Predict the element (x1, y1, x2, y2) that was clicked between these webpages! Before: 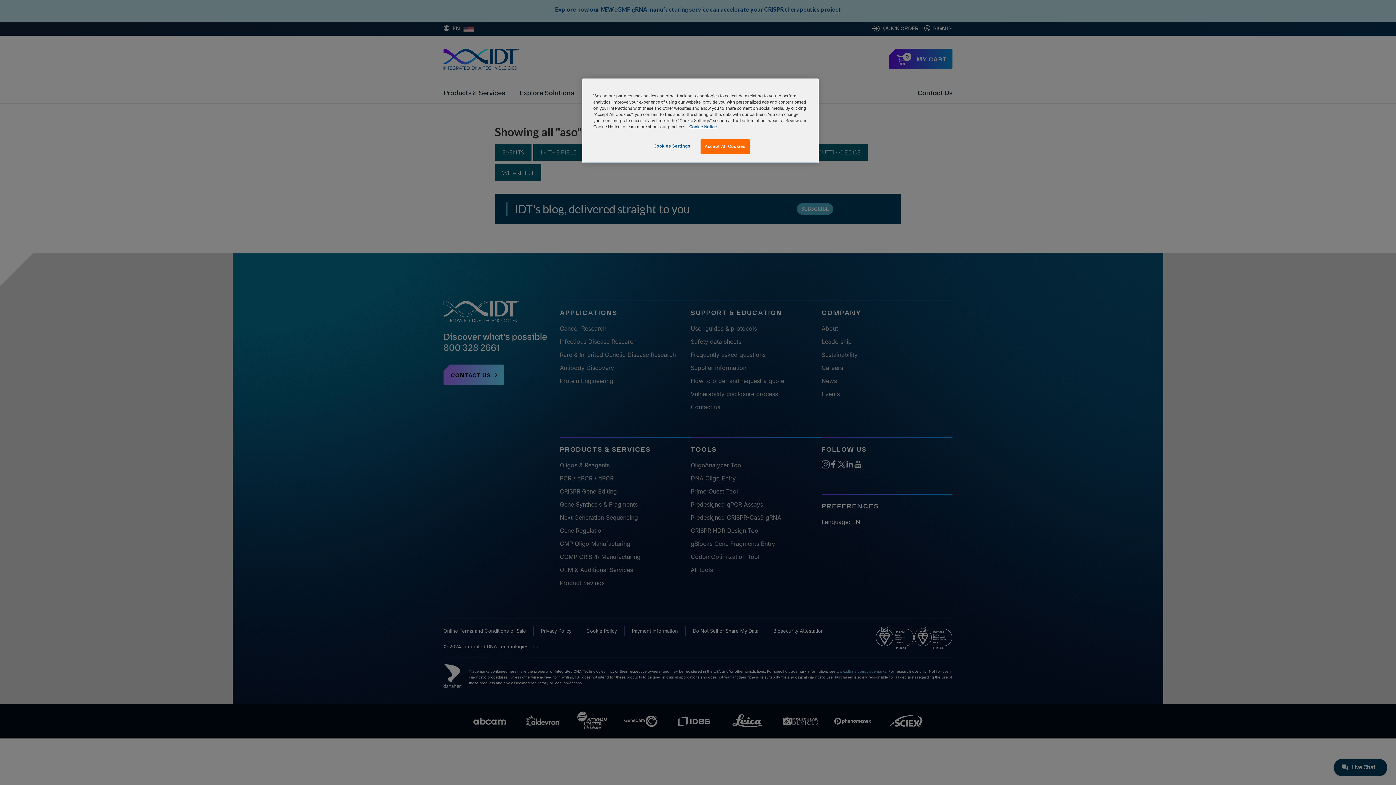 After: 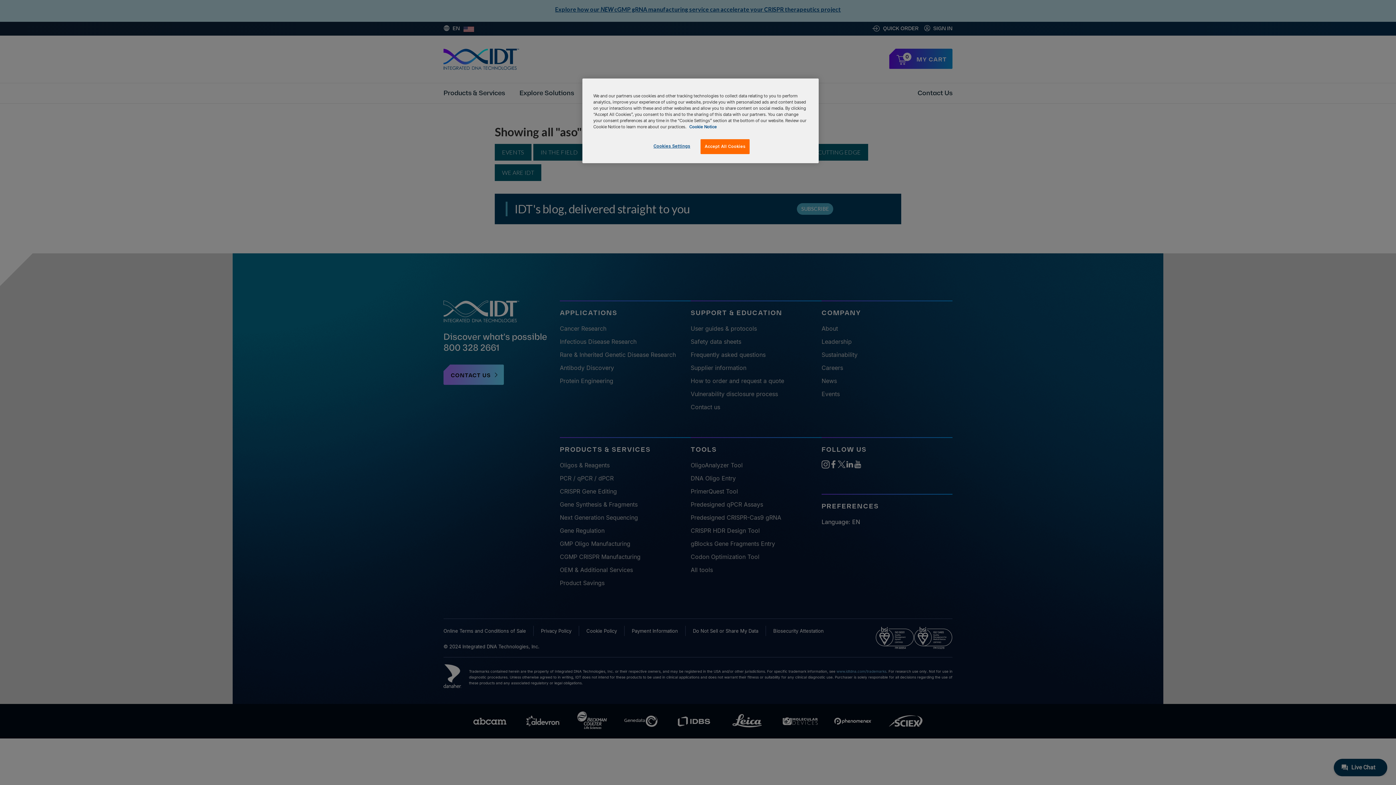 Action: label: , opens in a new tab bbox: (689, 124, 714, 129)